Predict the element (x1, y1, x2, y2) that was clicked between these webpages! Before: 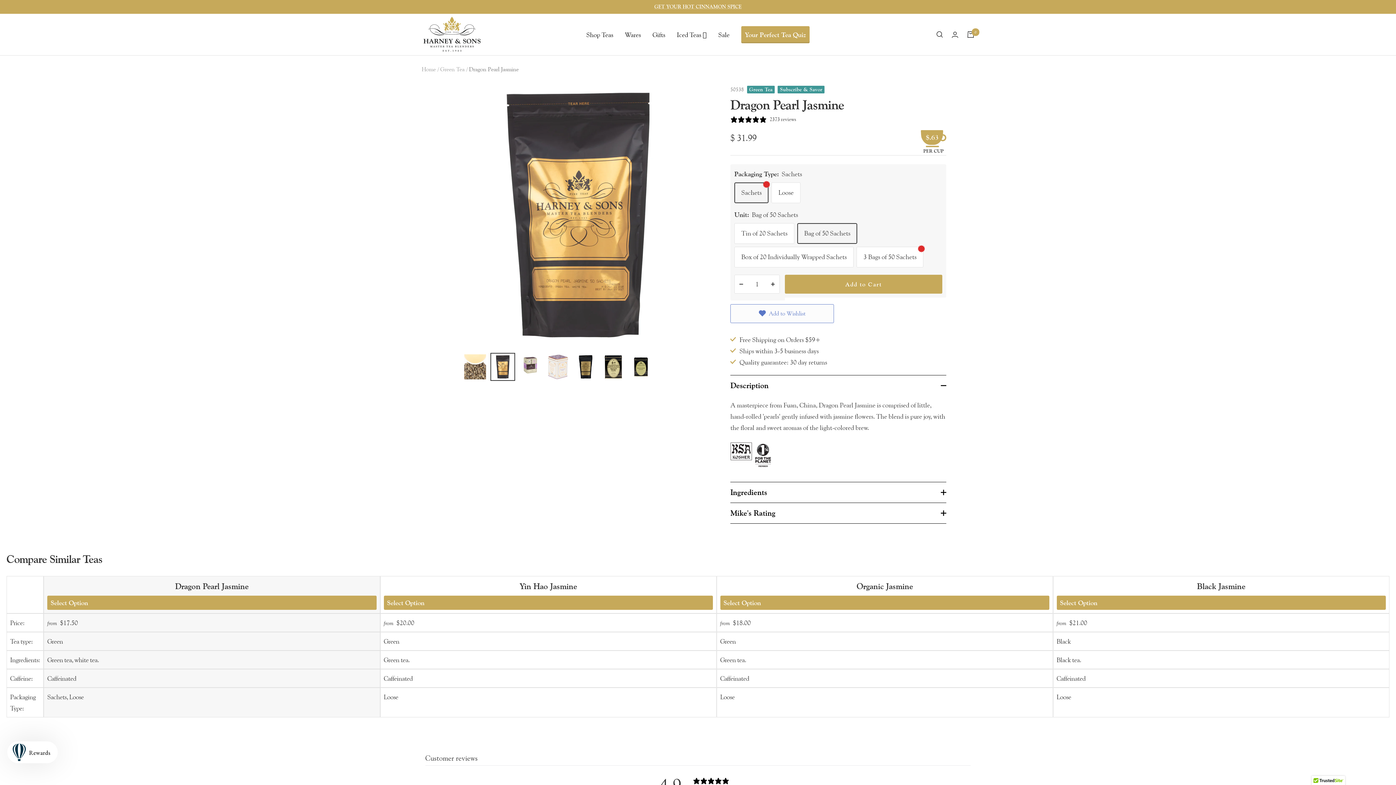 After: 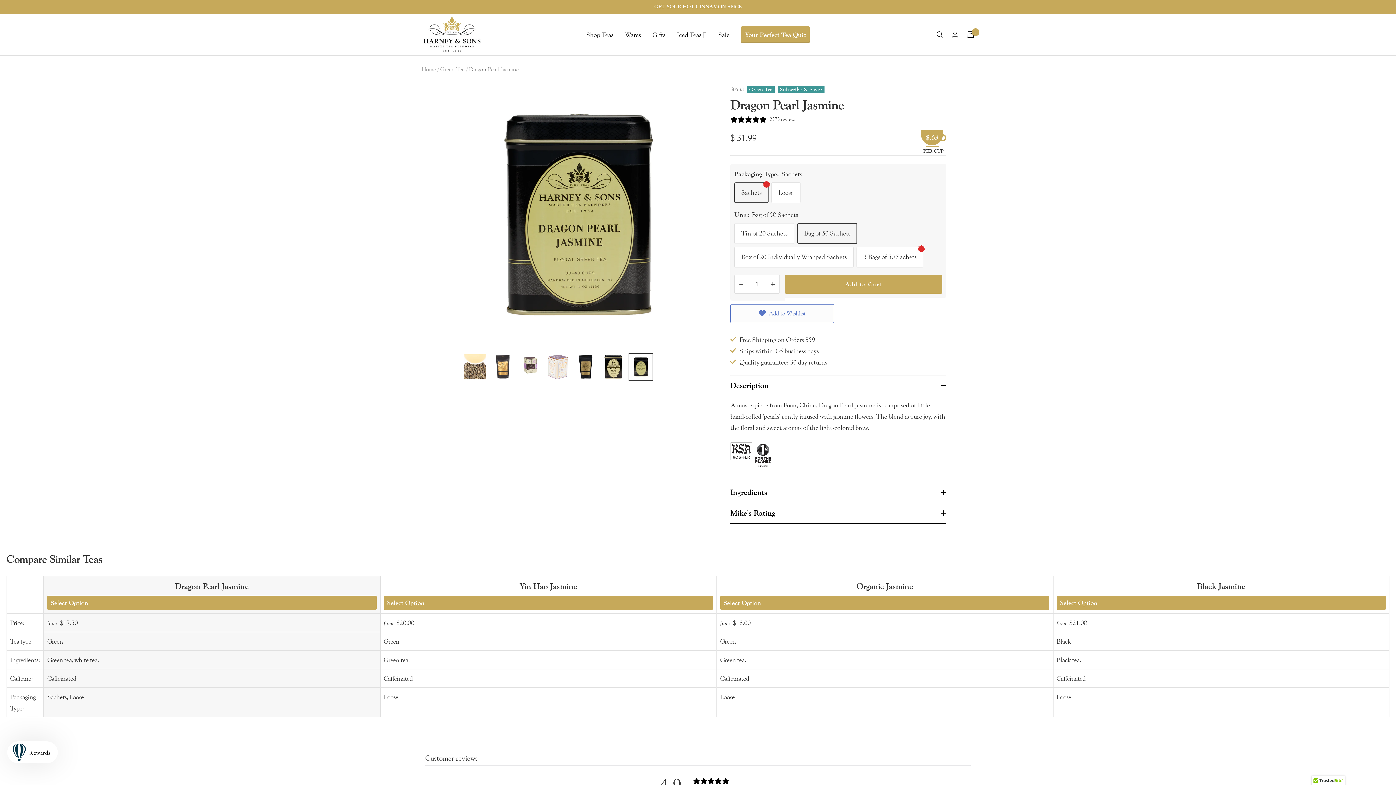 Action: bbox: (628, 353, 653, 381)